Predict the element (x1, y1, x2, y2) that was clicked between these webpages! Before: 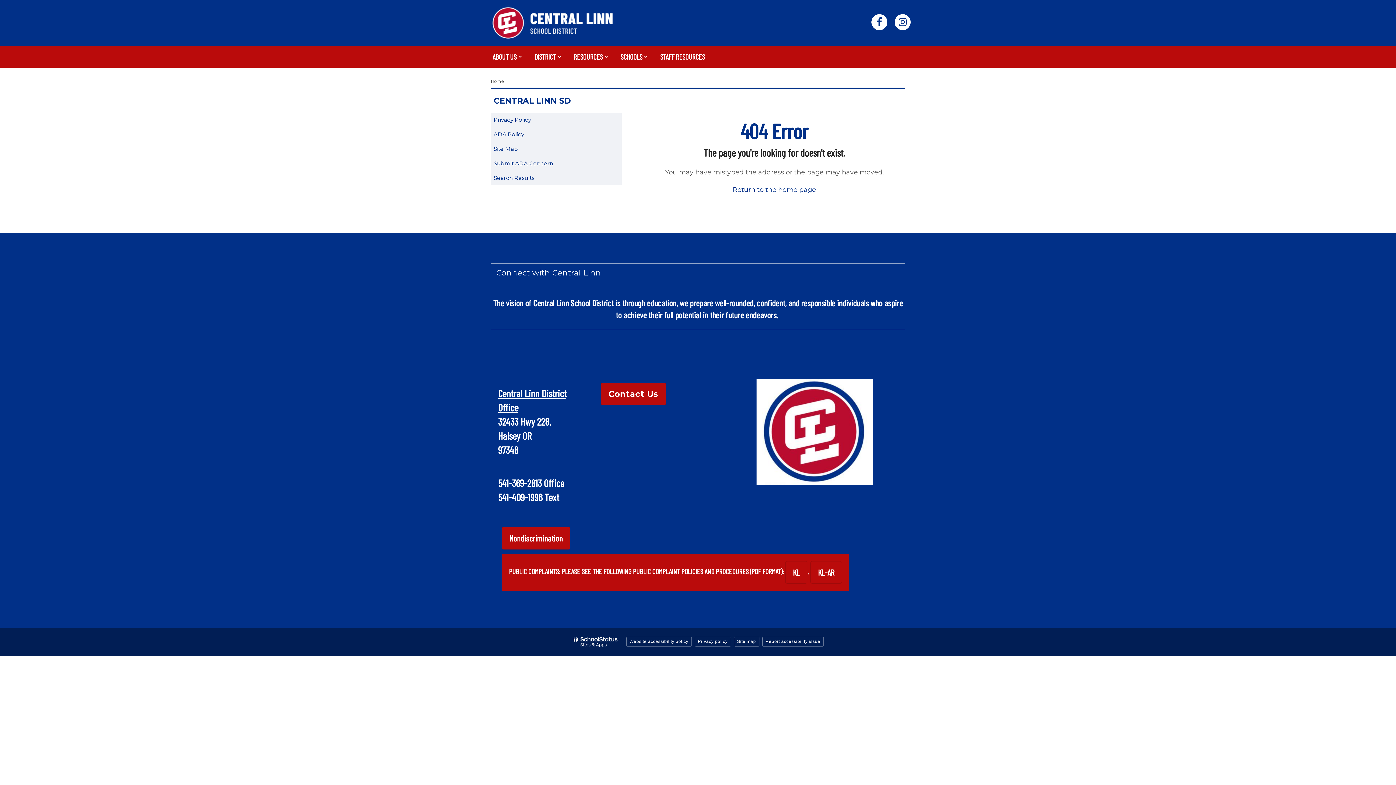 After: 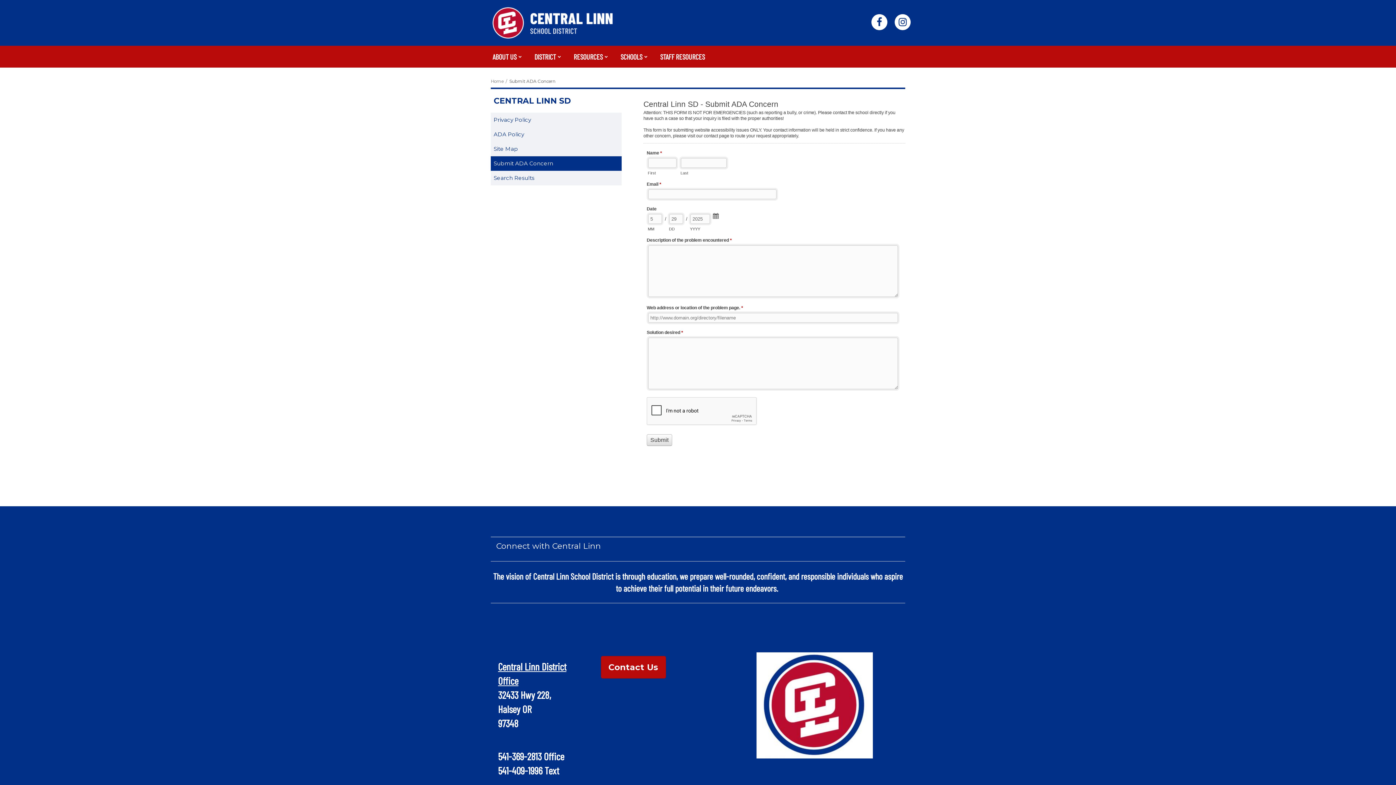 Action: label: Report accessibility issue bbox: (762, 637, 823, 646)